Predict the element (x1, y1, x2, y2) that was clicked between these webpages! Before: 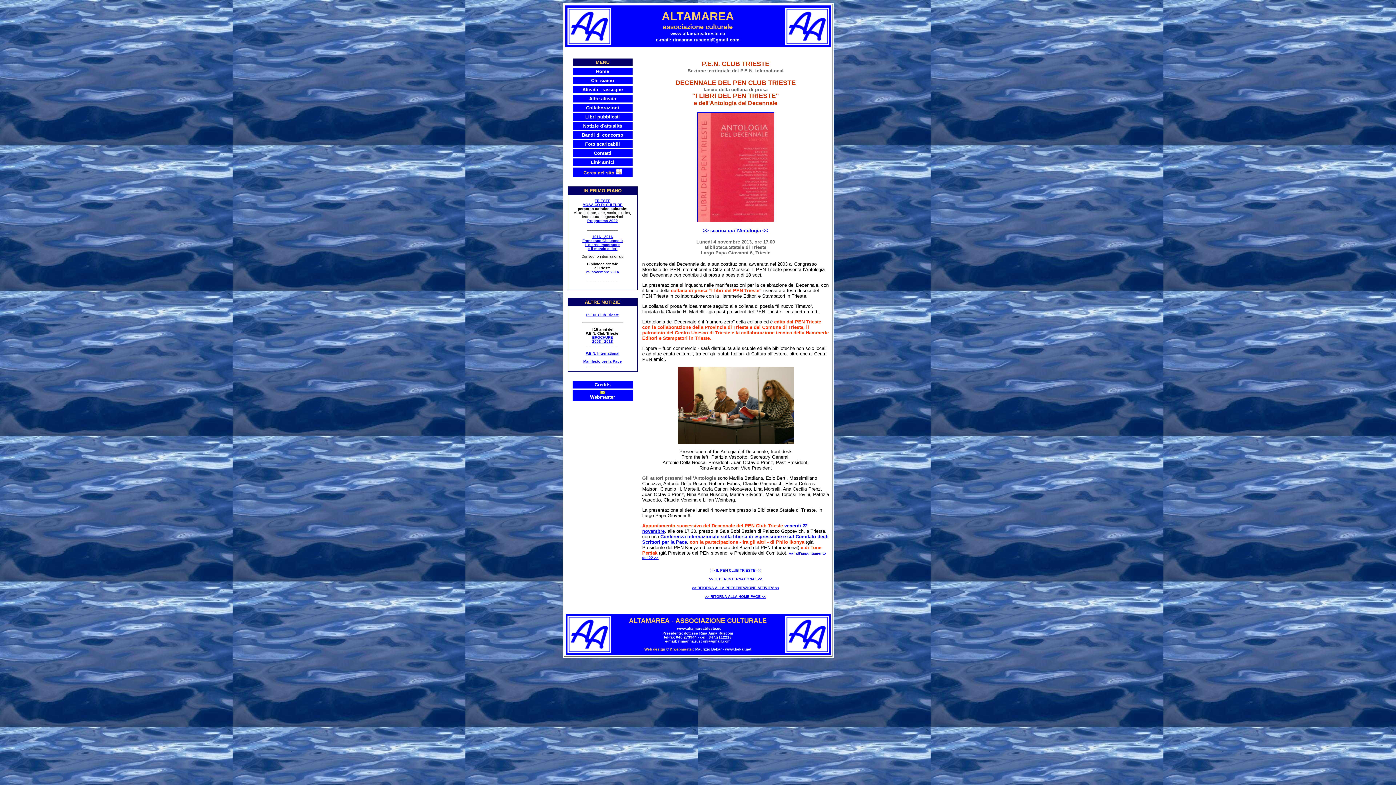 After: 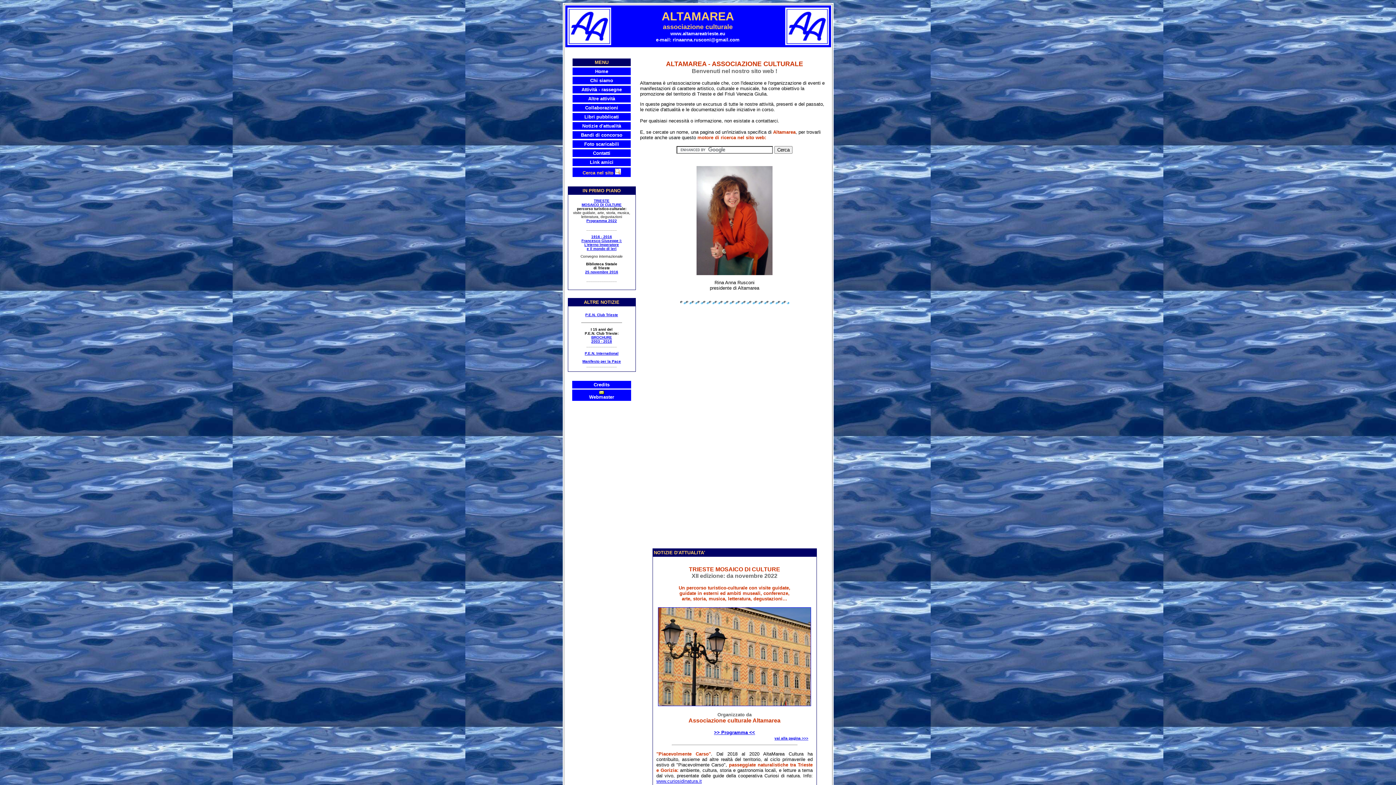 Action: label: >> RITORNA ALLA HOME PAGE << bbox: (705, 593, 766, 599)